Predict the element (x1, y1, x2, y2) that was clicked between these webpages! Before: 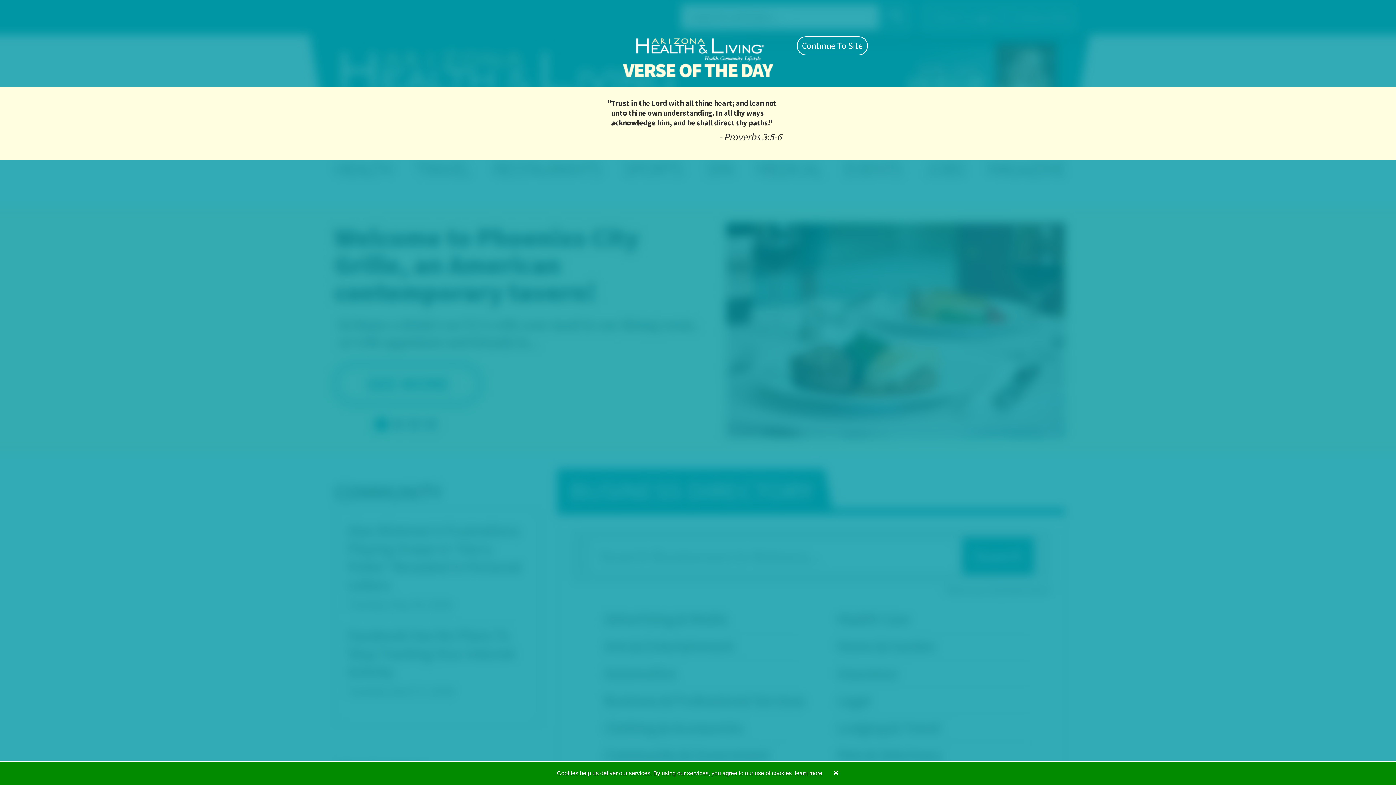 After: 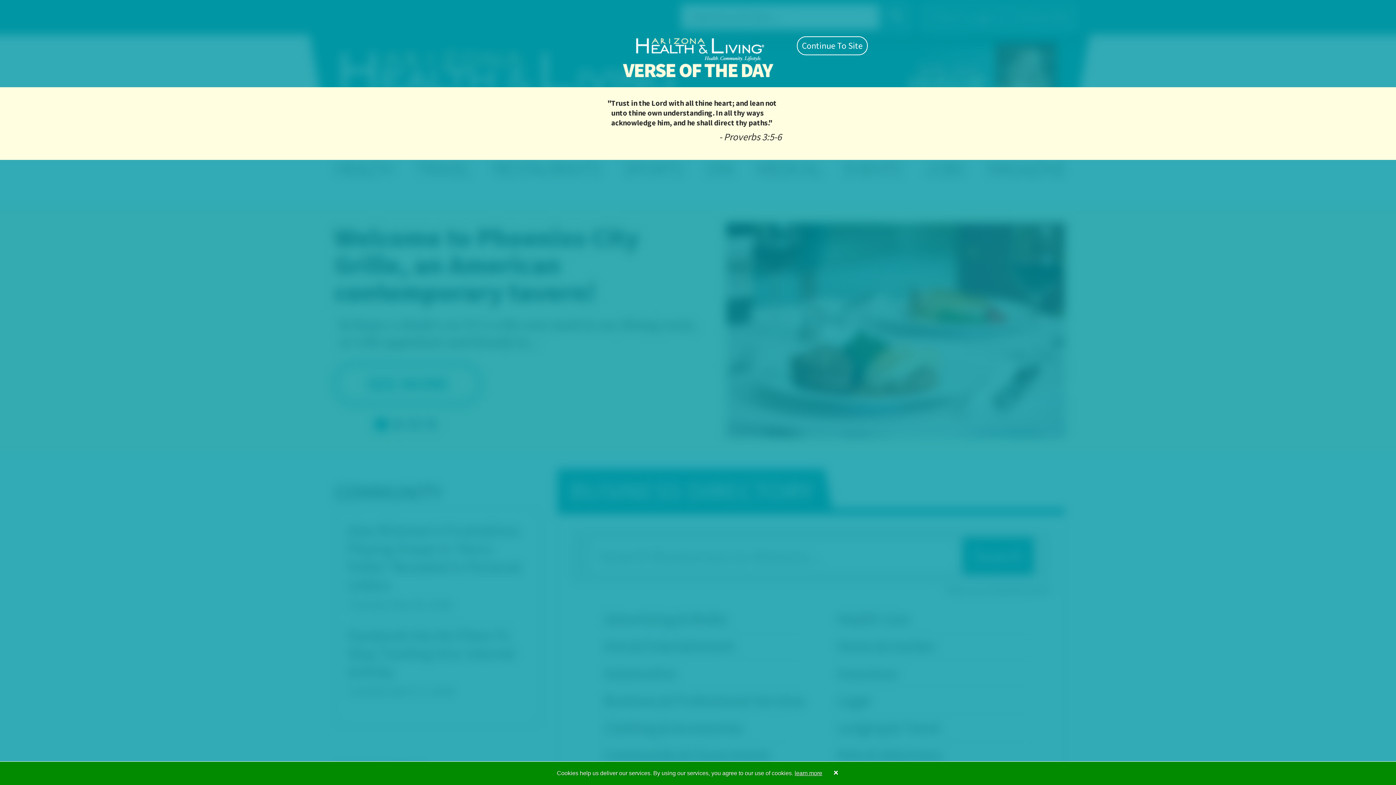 Action: bbox: (794, 770, 822, 776) label: learn more